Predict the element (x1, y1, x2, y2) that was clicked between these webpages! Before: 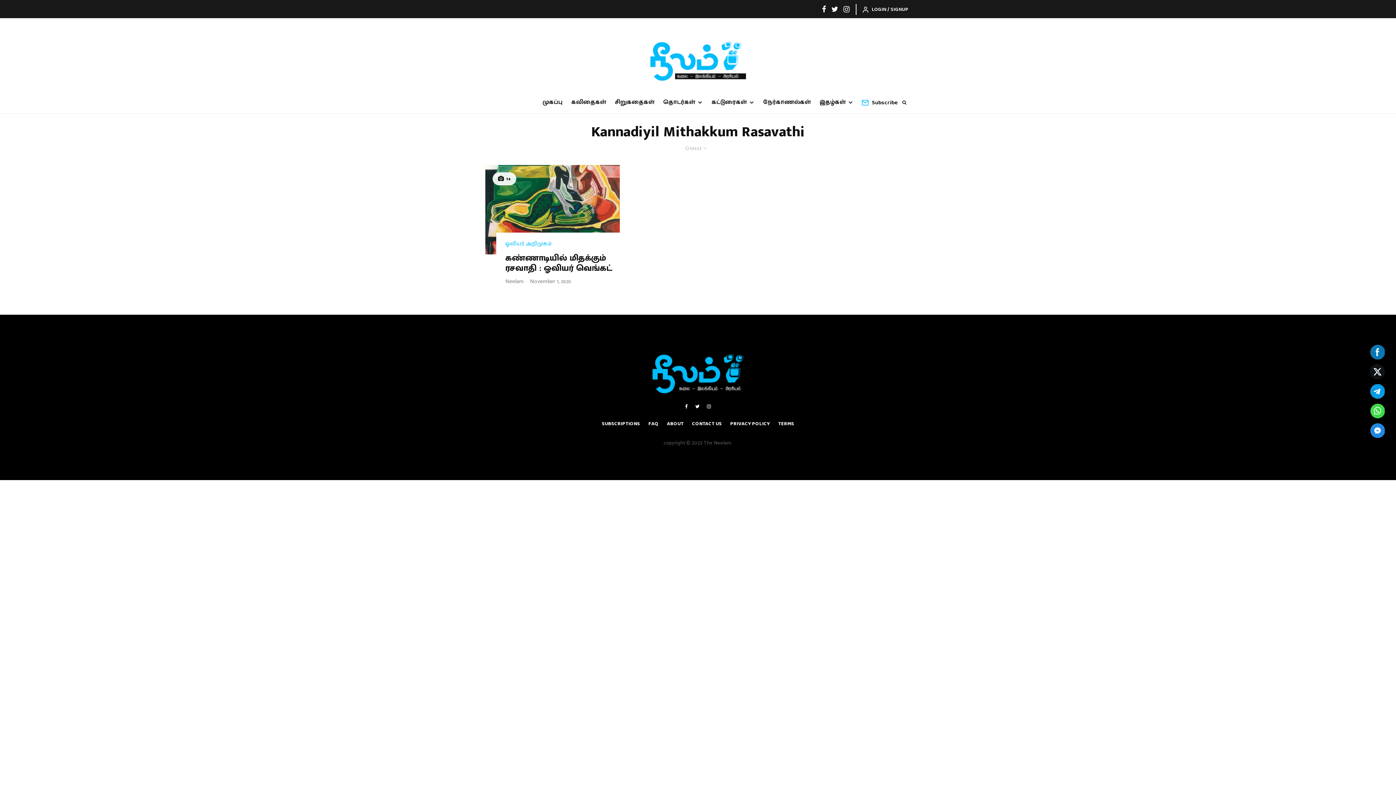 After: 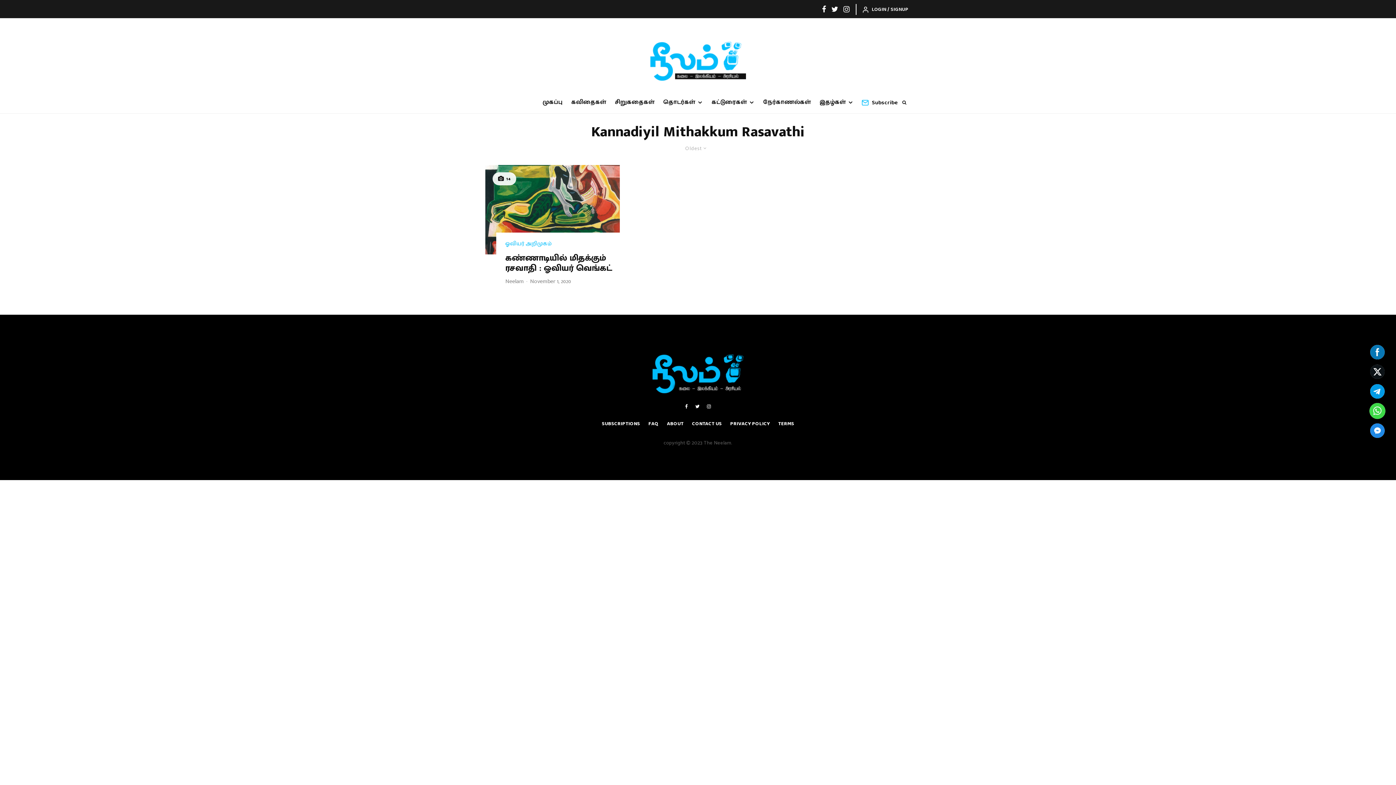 Action: bbox: (1370, 404, 1385, 418)